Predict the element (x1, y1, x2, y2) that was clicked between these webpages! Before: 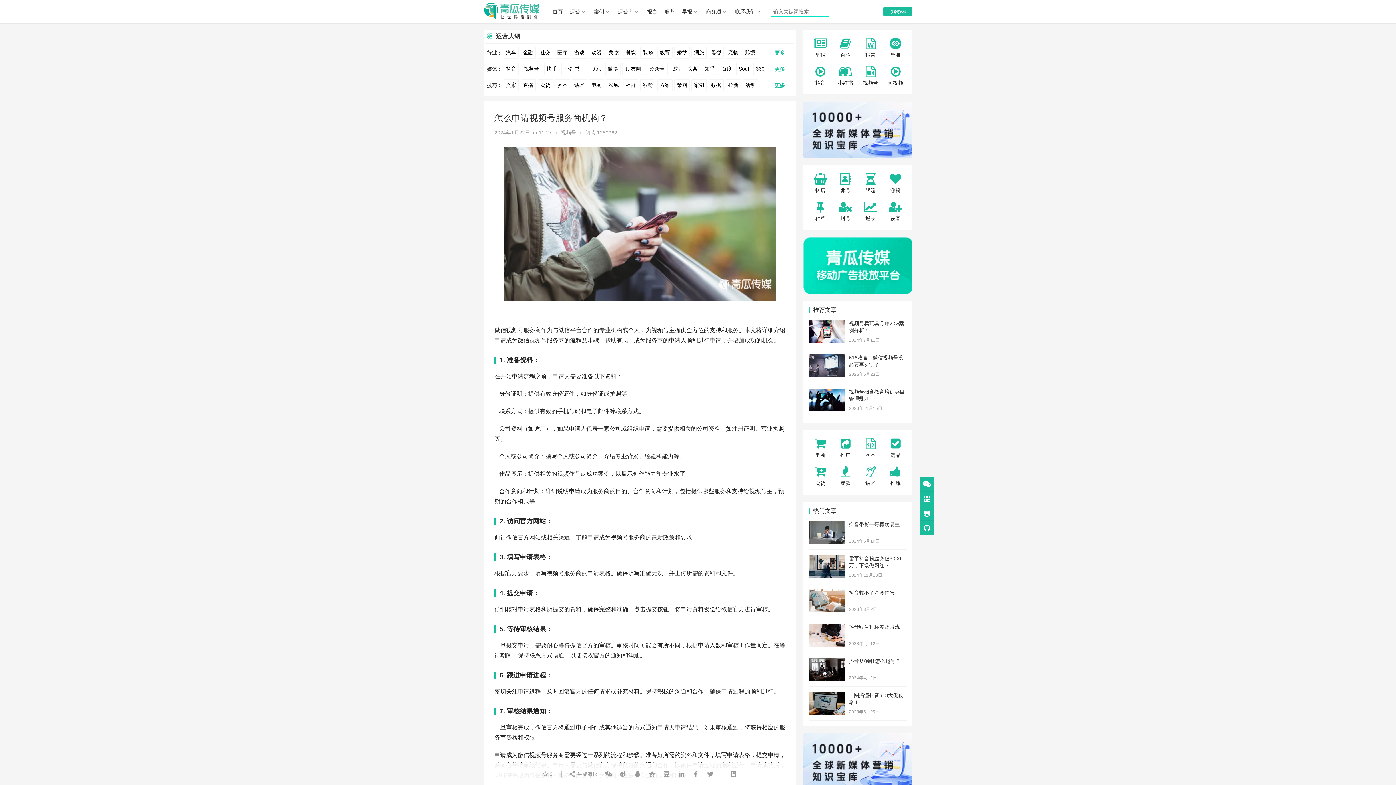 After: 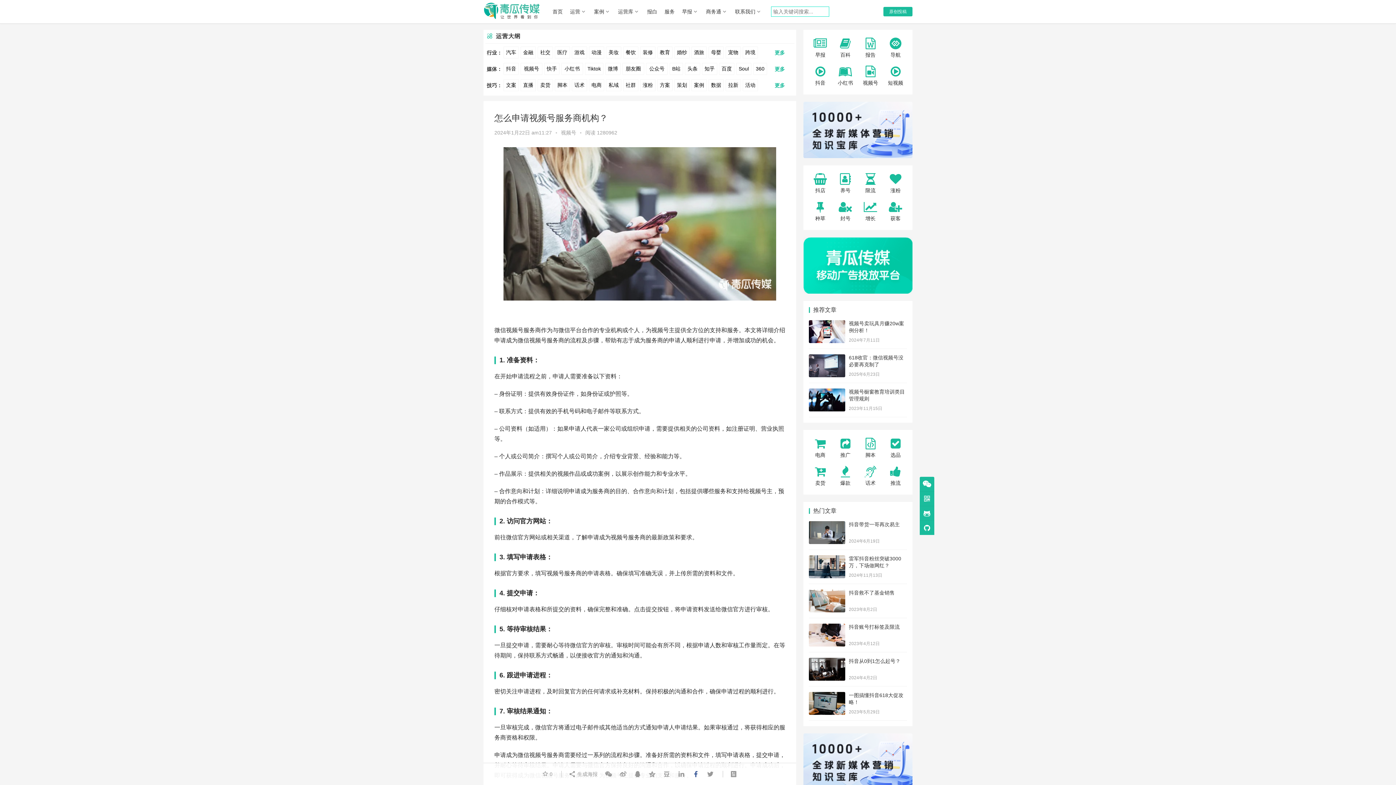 Action: bbox: (689, 770, 702, 778)